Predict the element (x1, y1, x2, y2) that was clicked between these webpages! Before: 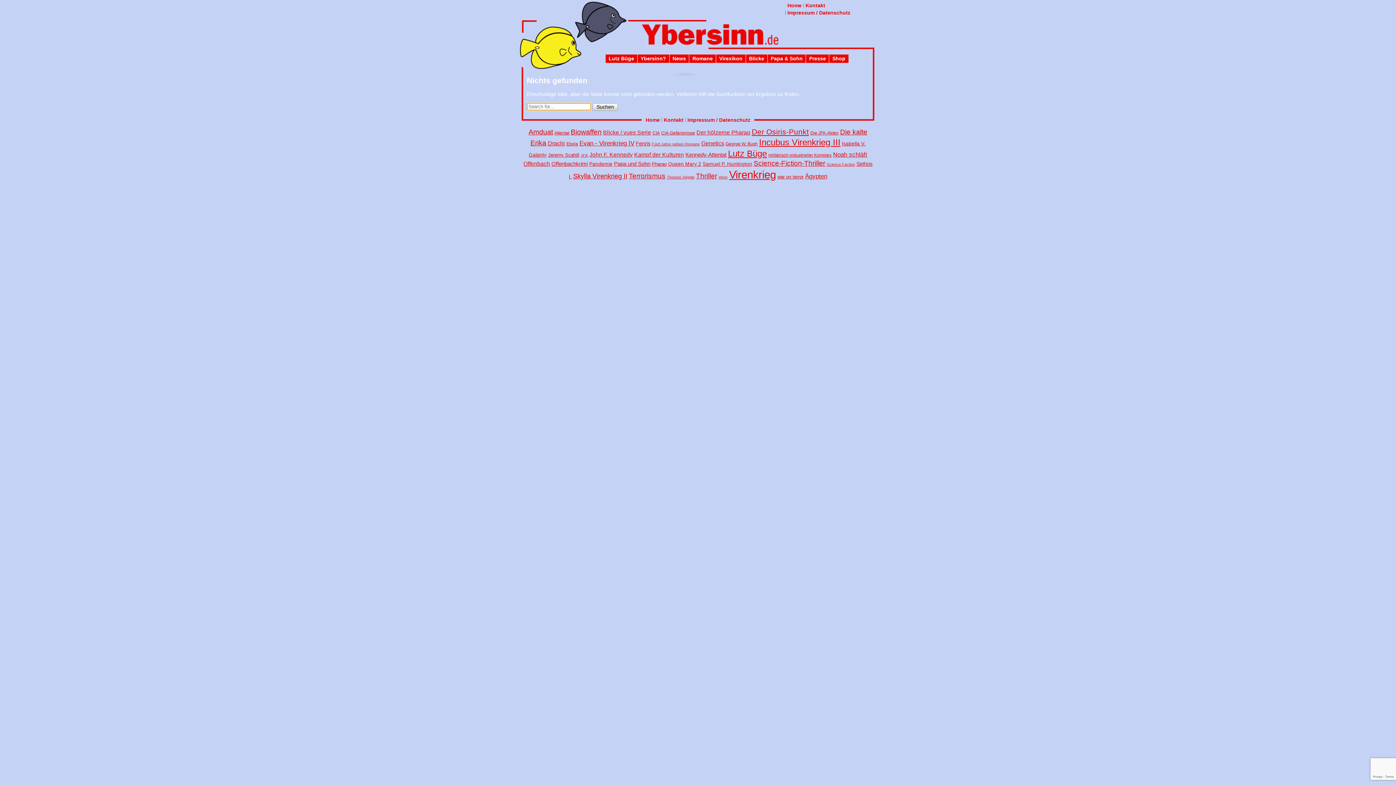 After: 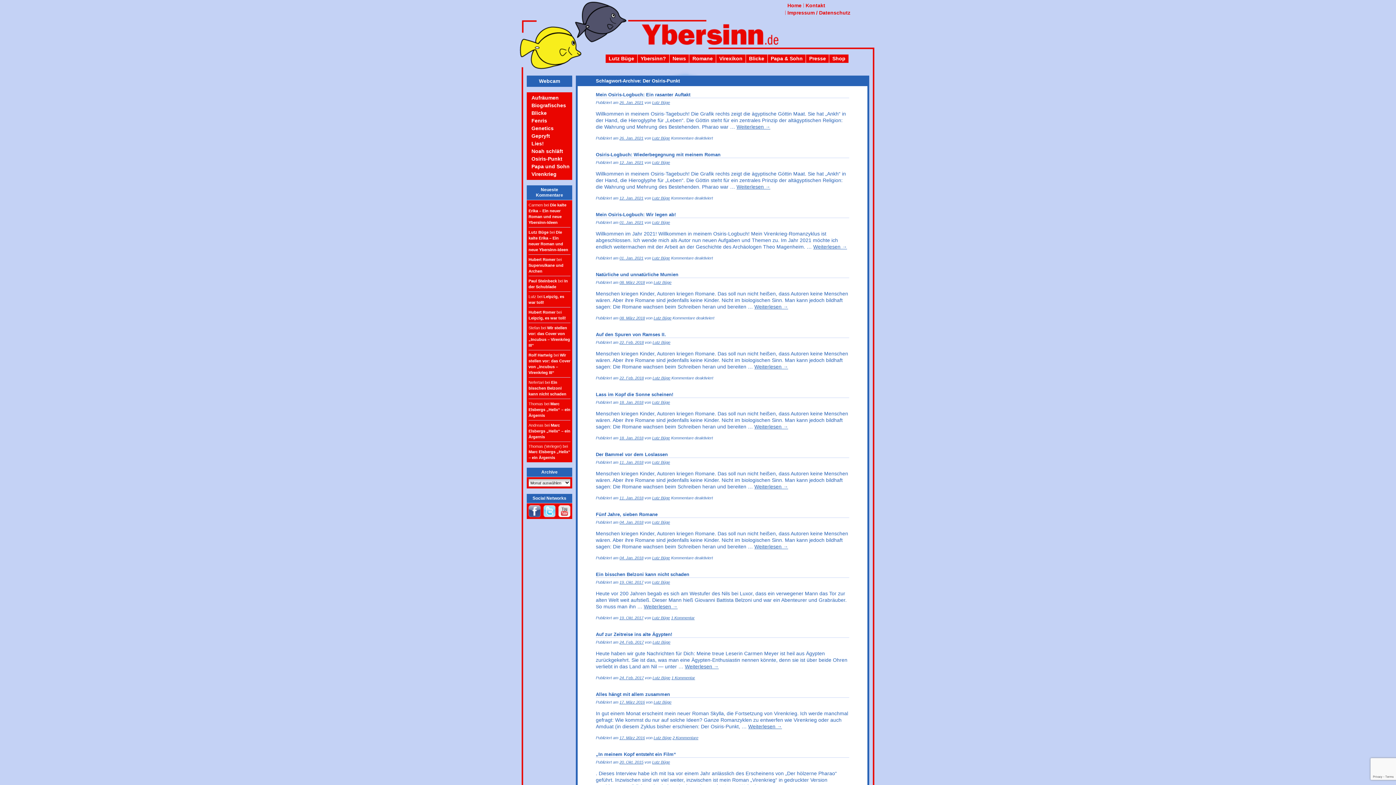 Action: bbox: (752, 127, 809, 135) label: Der Osiris-Punkt (25 Einträge)